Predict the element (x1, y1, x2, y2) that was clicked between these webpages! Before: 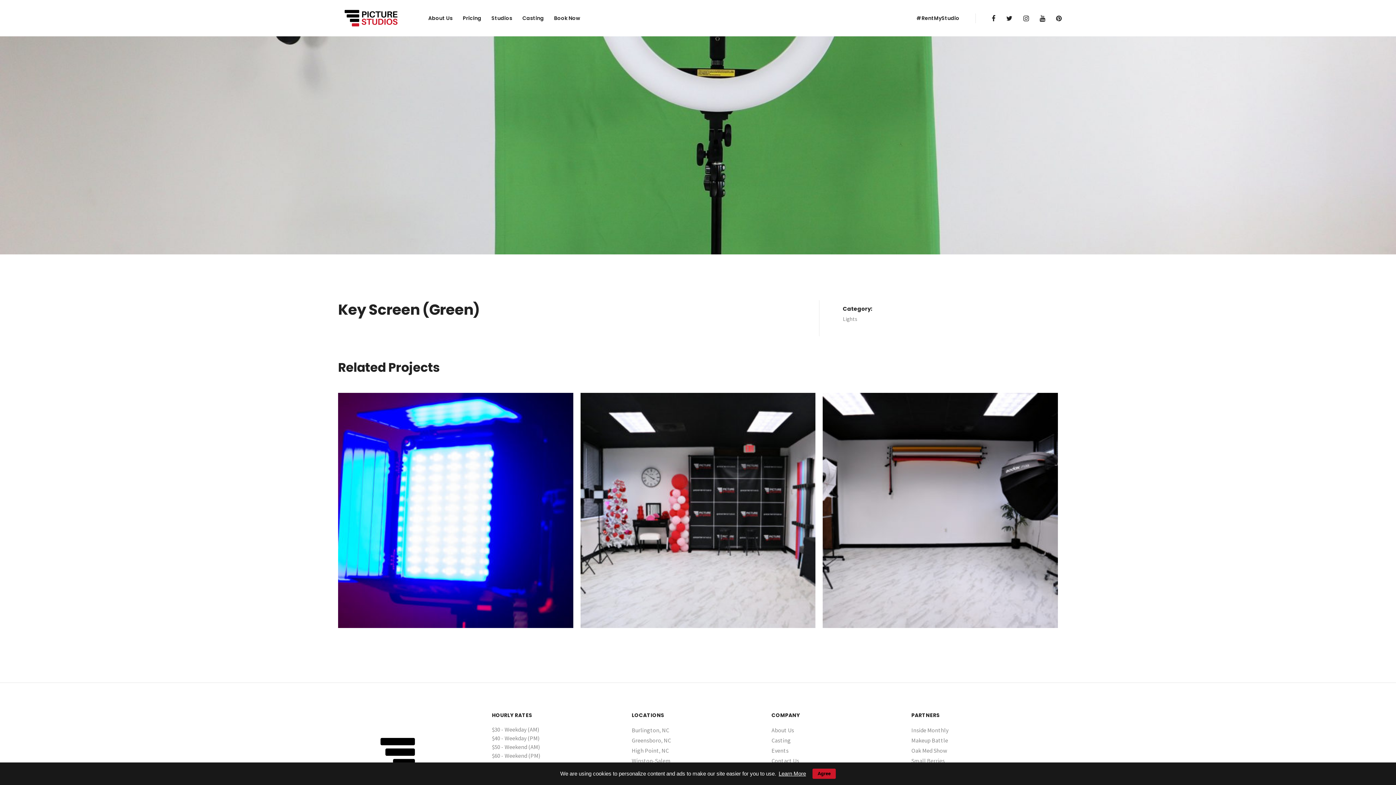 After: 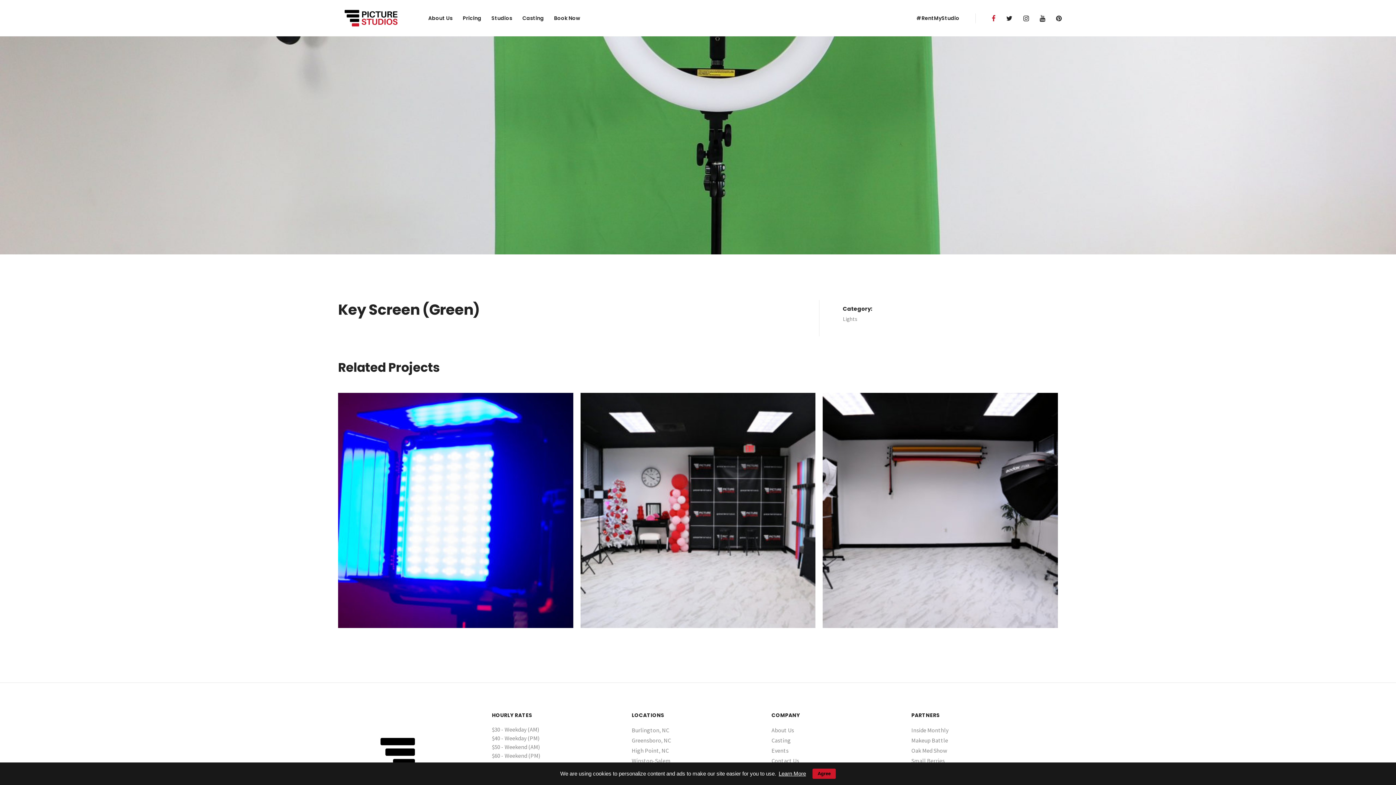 Action: bbox: (992, 13, 995, 23)